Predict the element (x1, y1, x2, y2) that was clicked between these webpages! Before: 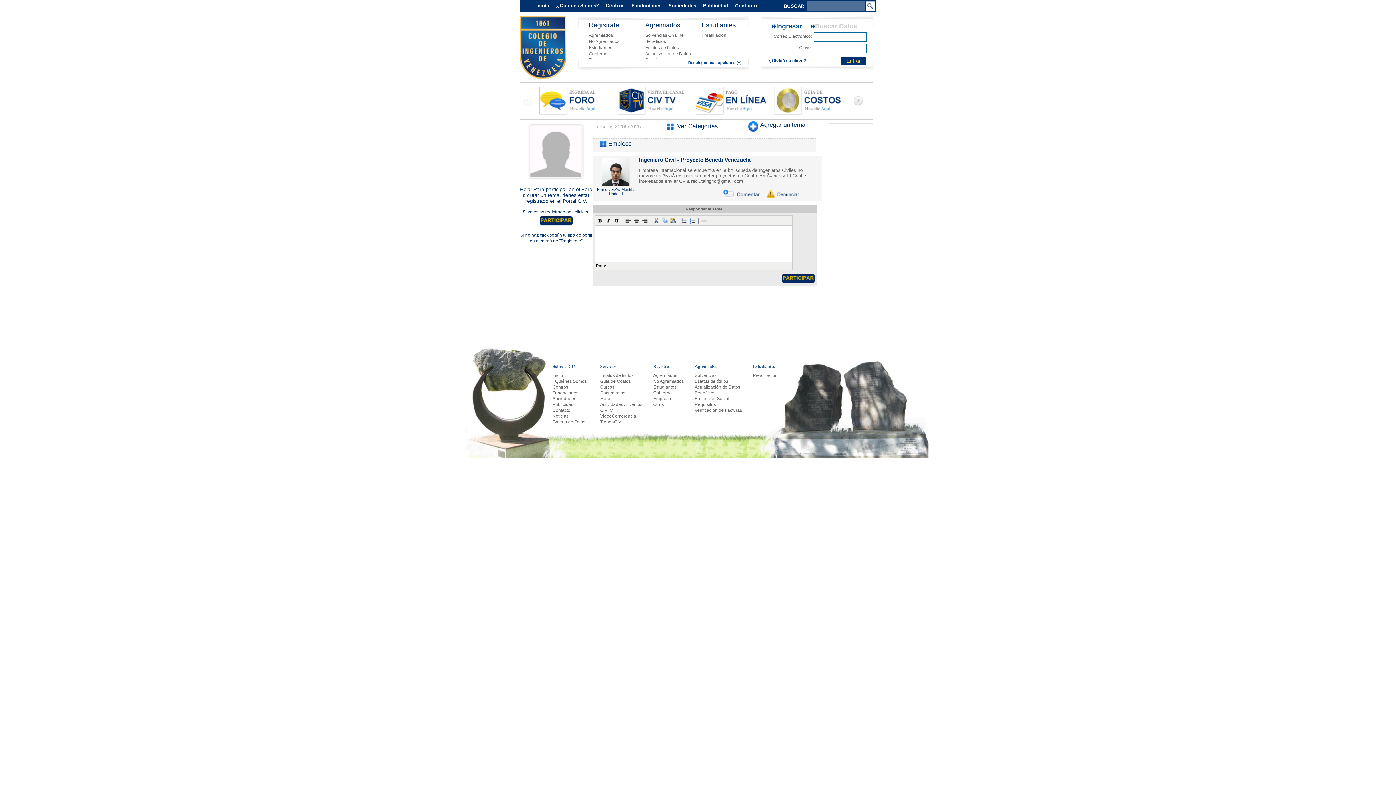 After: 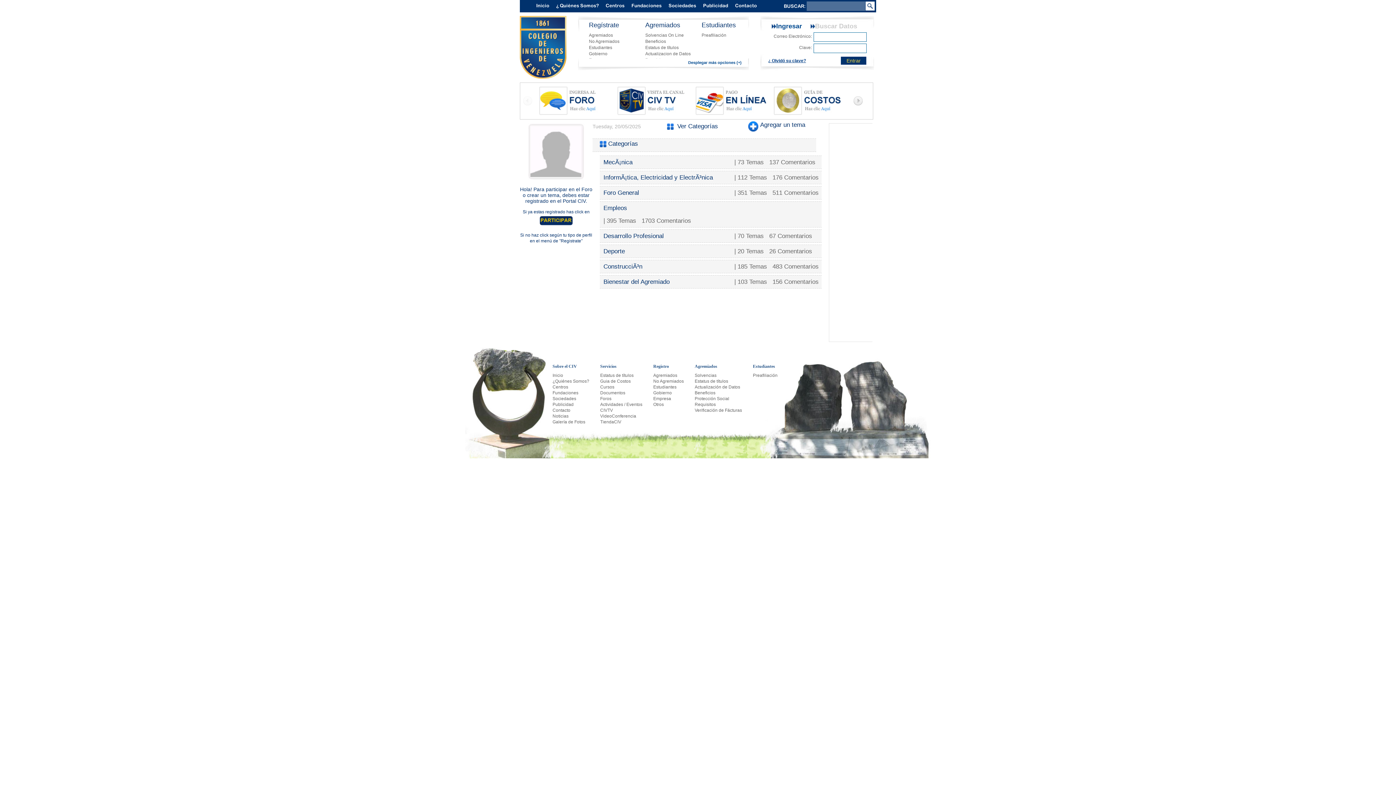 Action: bbox: (539, 111, 612, 116)